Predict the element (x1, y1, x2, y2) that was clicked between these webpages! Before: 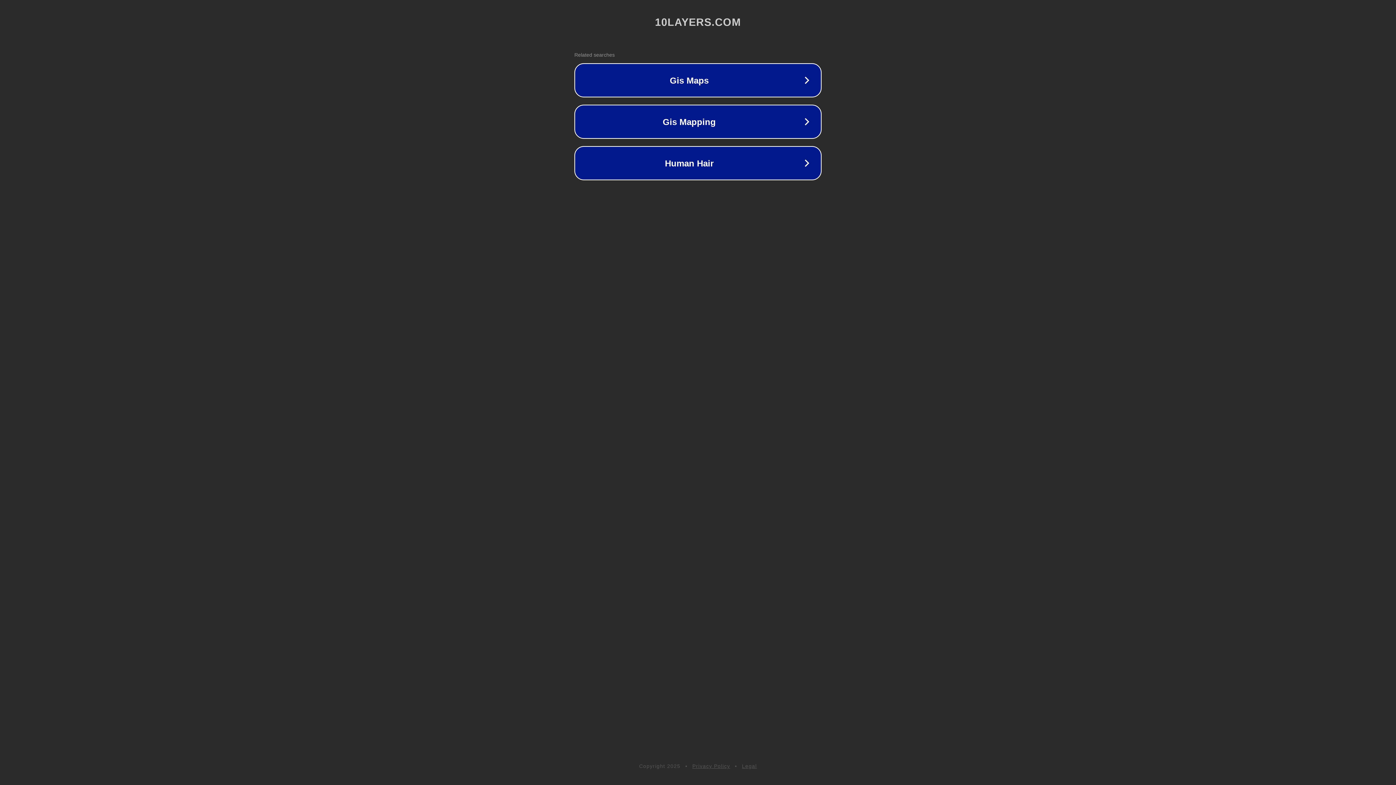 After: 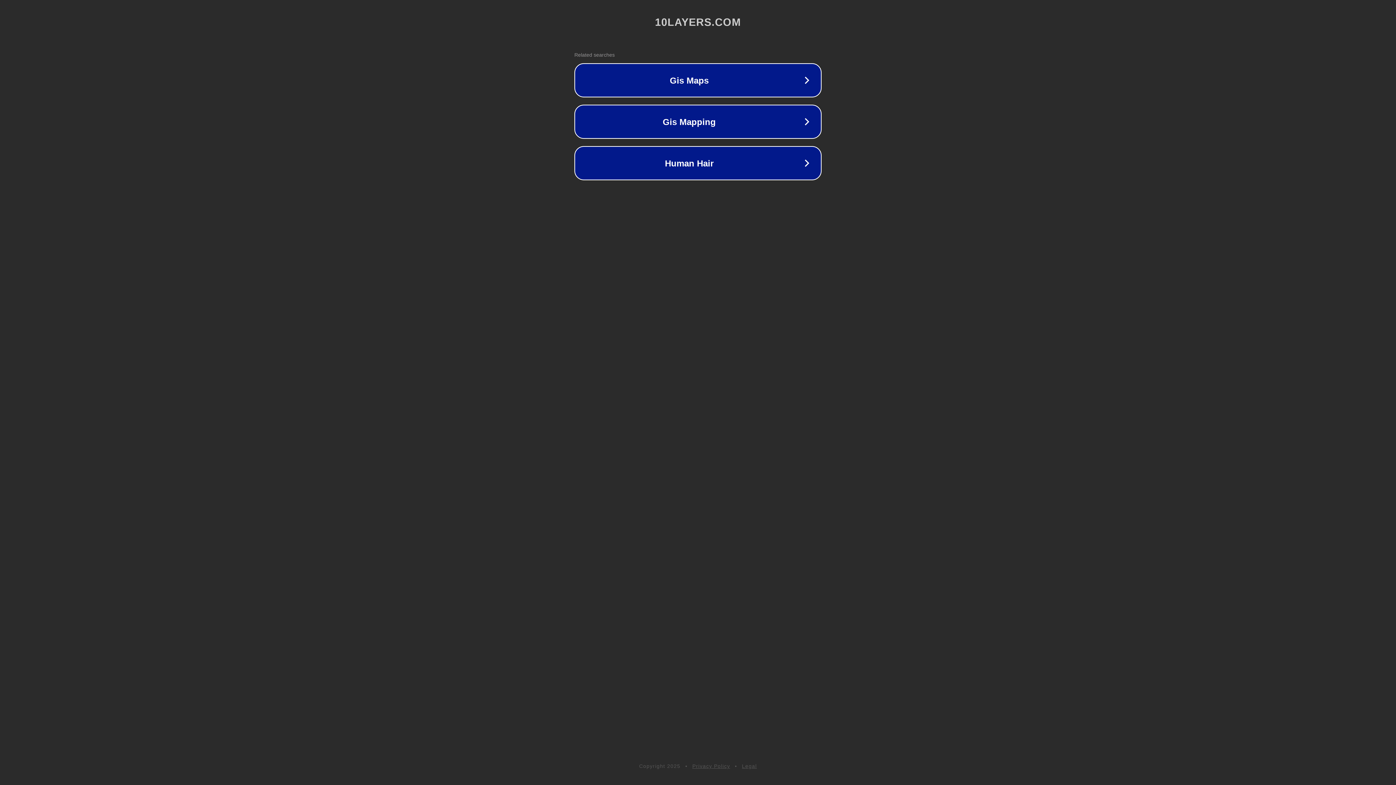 Action: bbox: (742, 763, 757, 769) label: Legal